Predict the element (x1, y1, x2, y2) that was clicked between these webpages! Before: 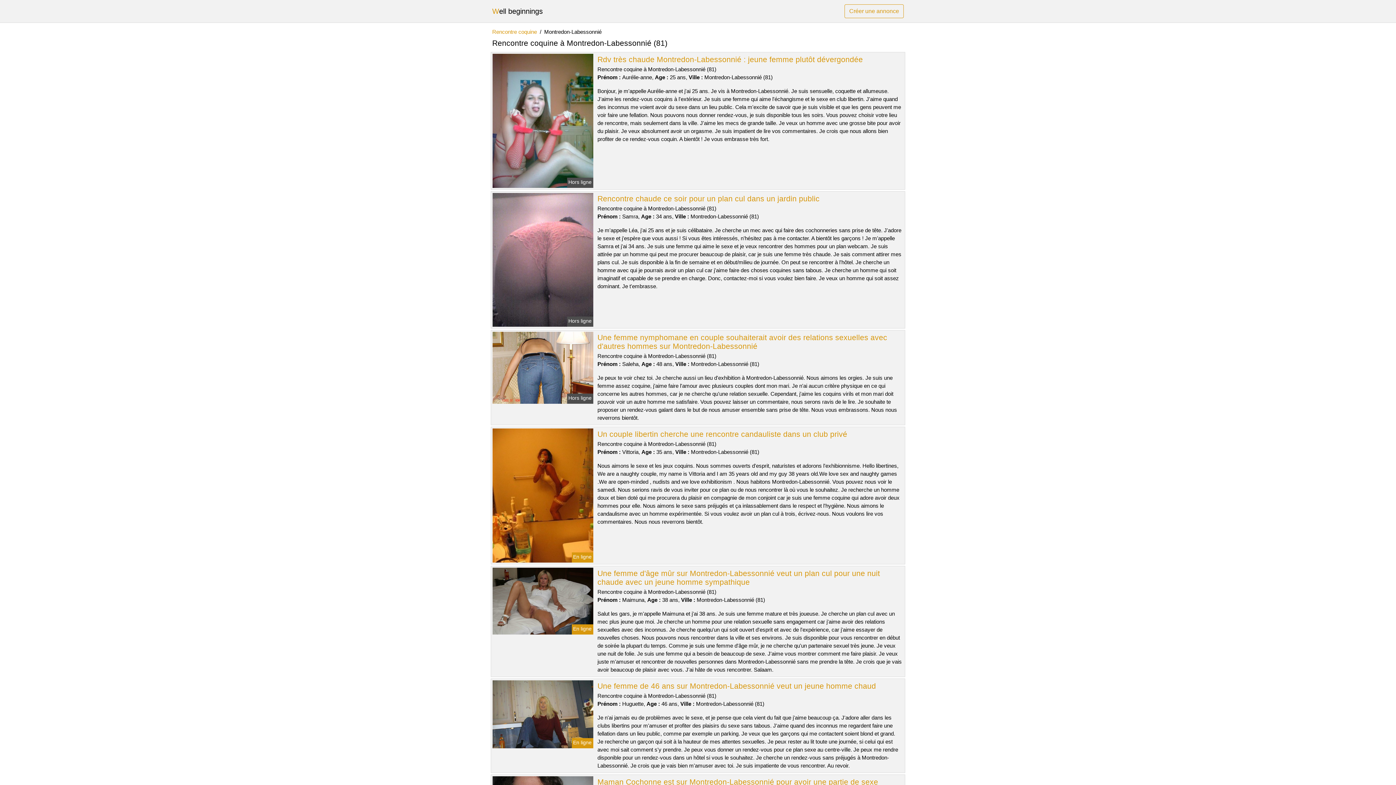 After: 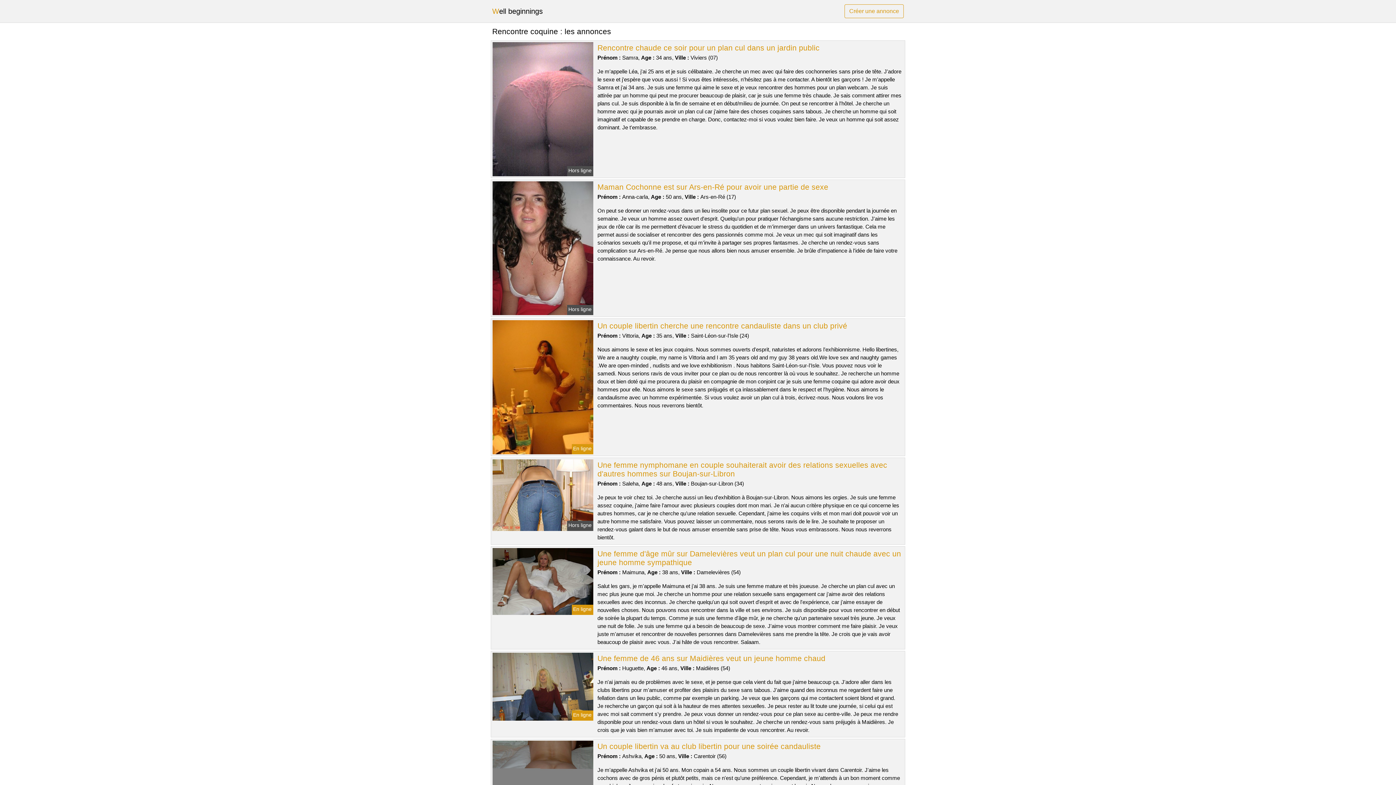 Action: bbox: (492, 4, 542, 18) label: Well beginnings